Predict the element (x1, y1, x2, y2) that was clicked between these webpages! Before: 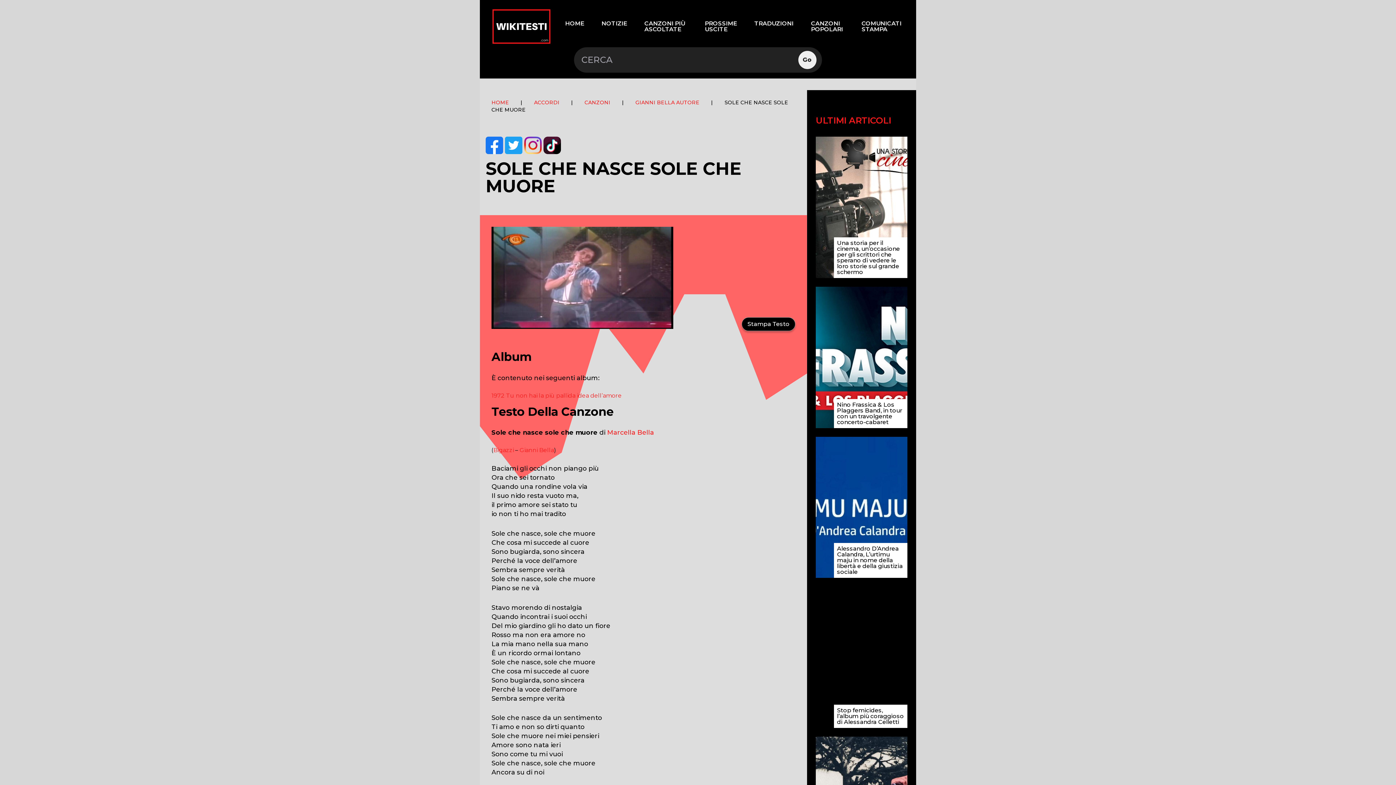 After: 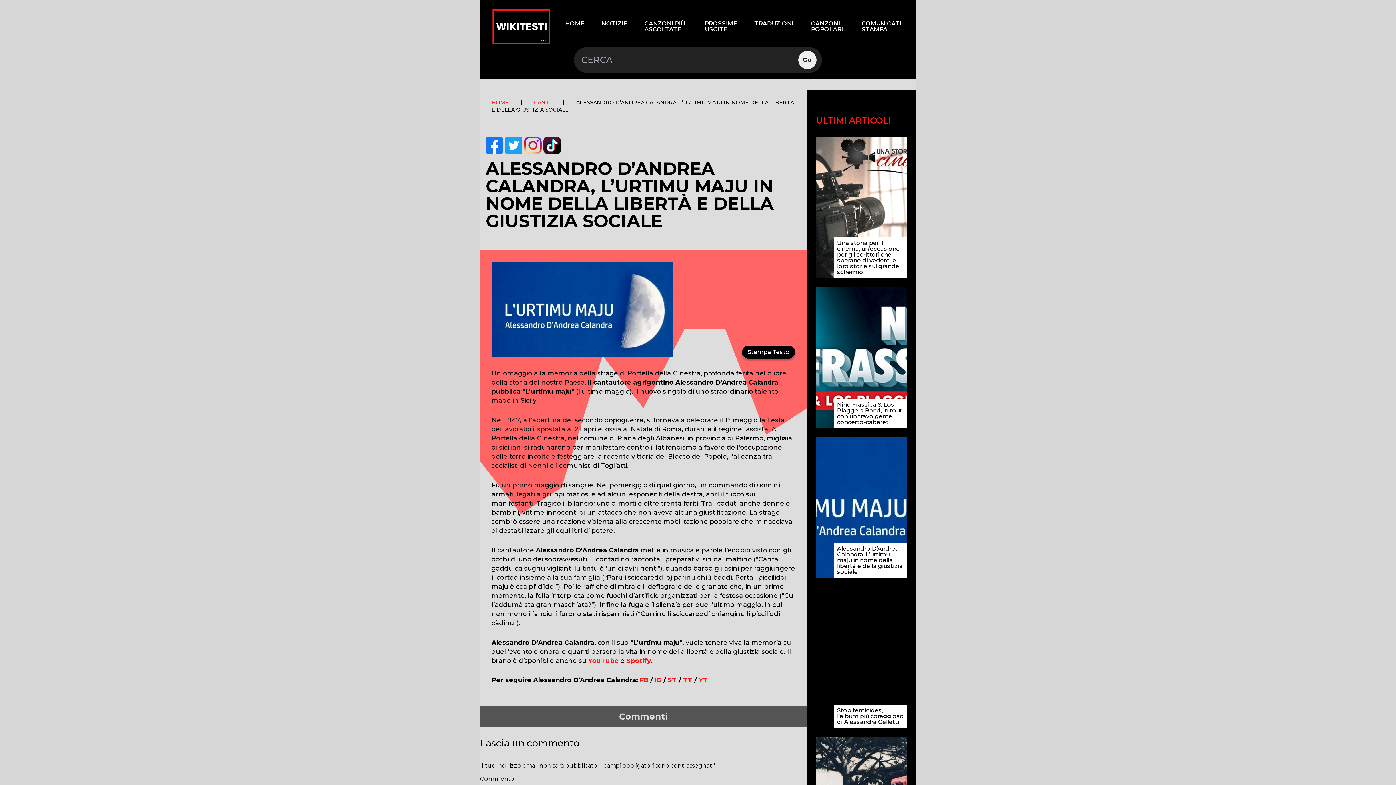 Action: bbox: (834, 543, 907, 578) label: Alessandro D’Andrea Calandra, L’urtimu maju in nome della libertà e della giustizia sociale